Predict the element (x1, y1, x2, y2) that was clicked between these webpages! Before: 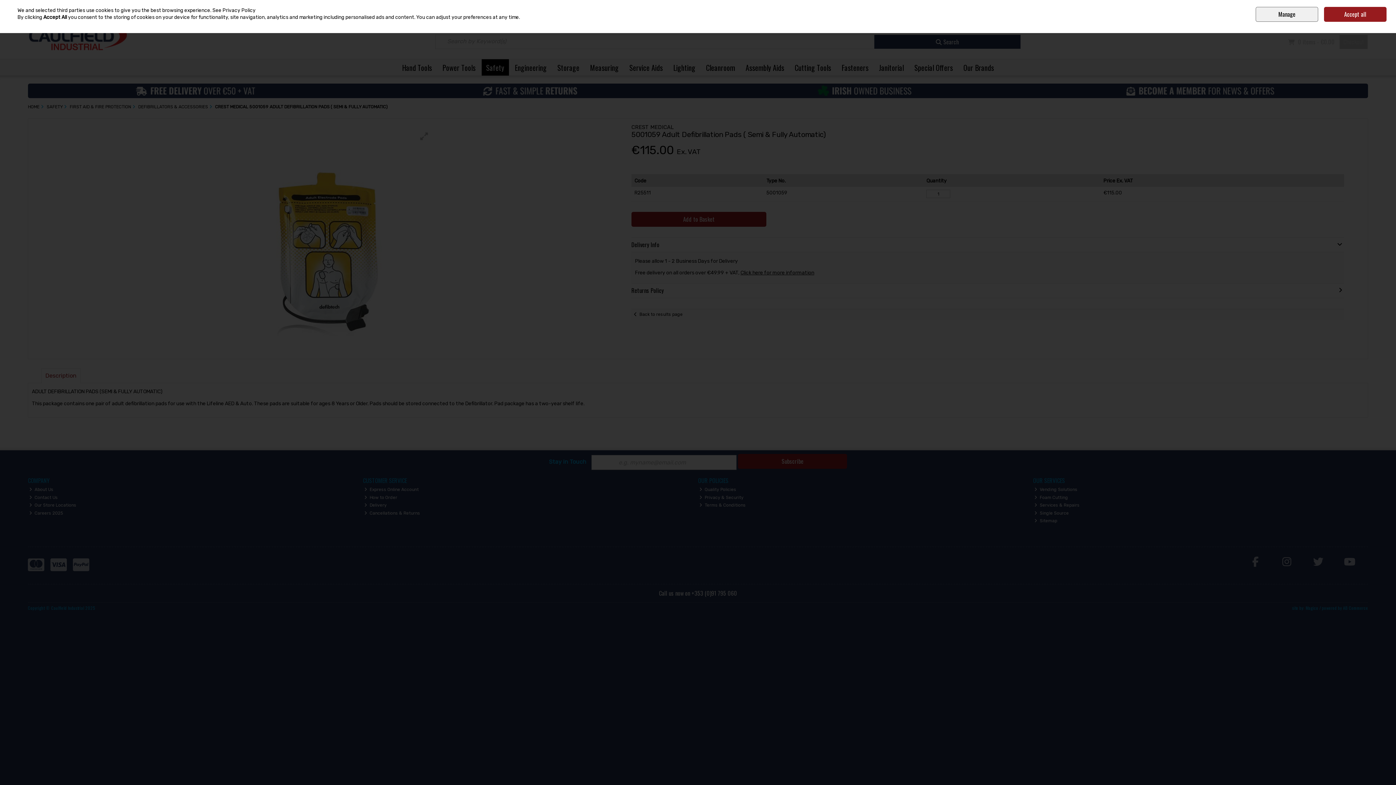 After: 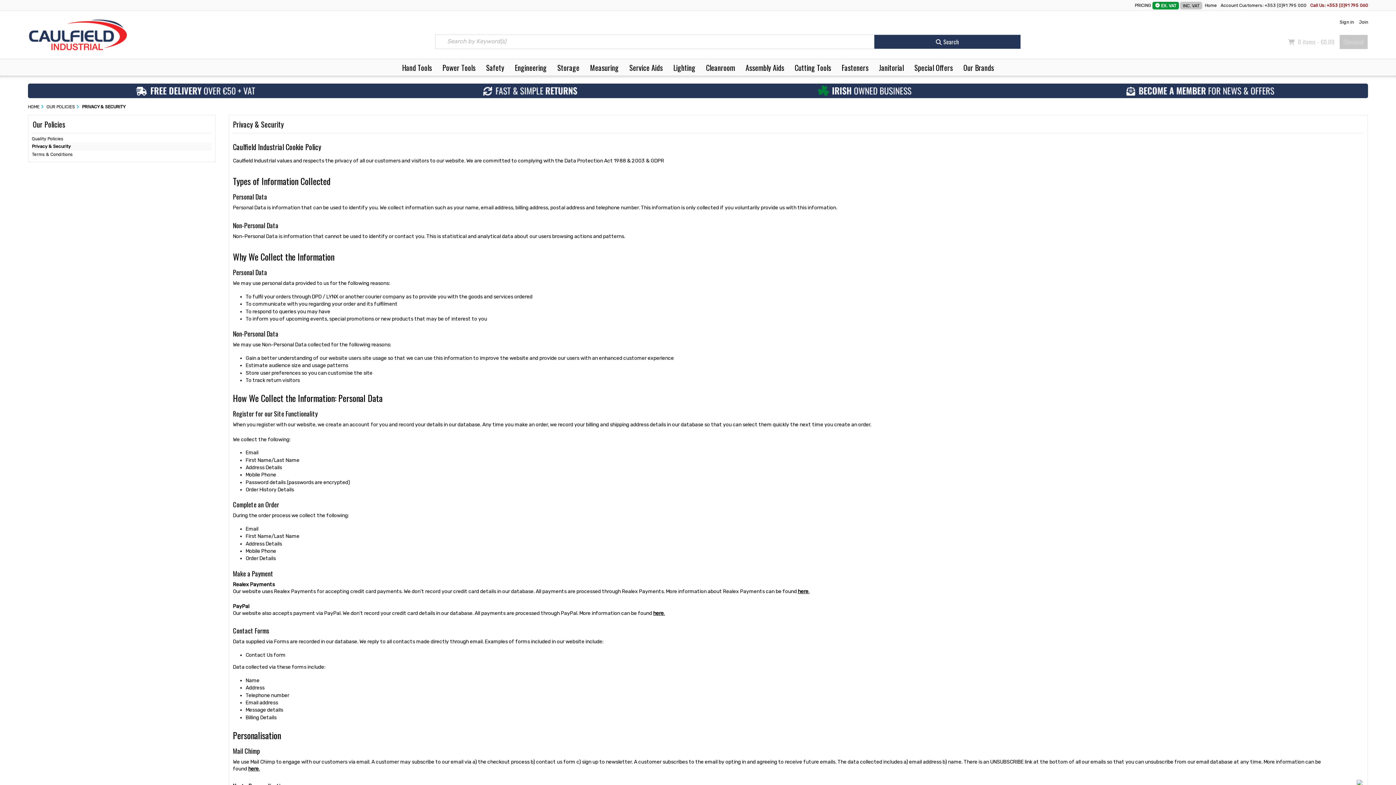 Action: bbox: (212, 7, 255, 13) label: See Privacy Policy